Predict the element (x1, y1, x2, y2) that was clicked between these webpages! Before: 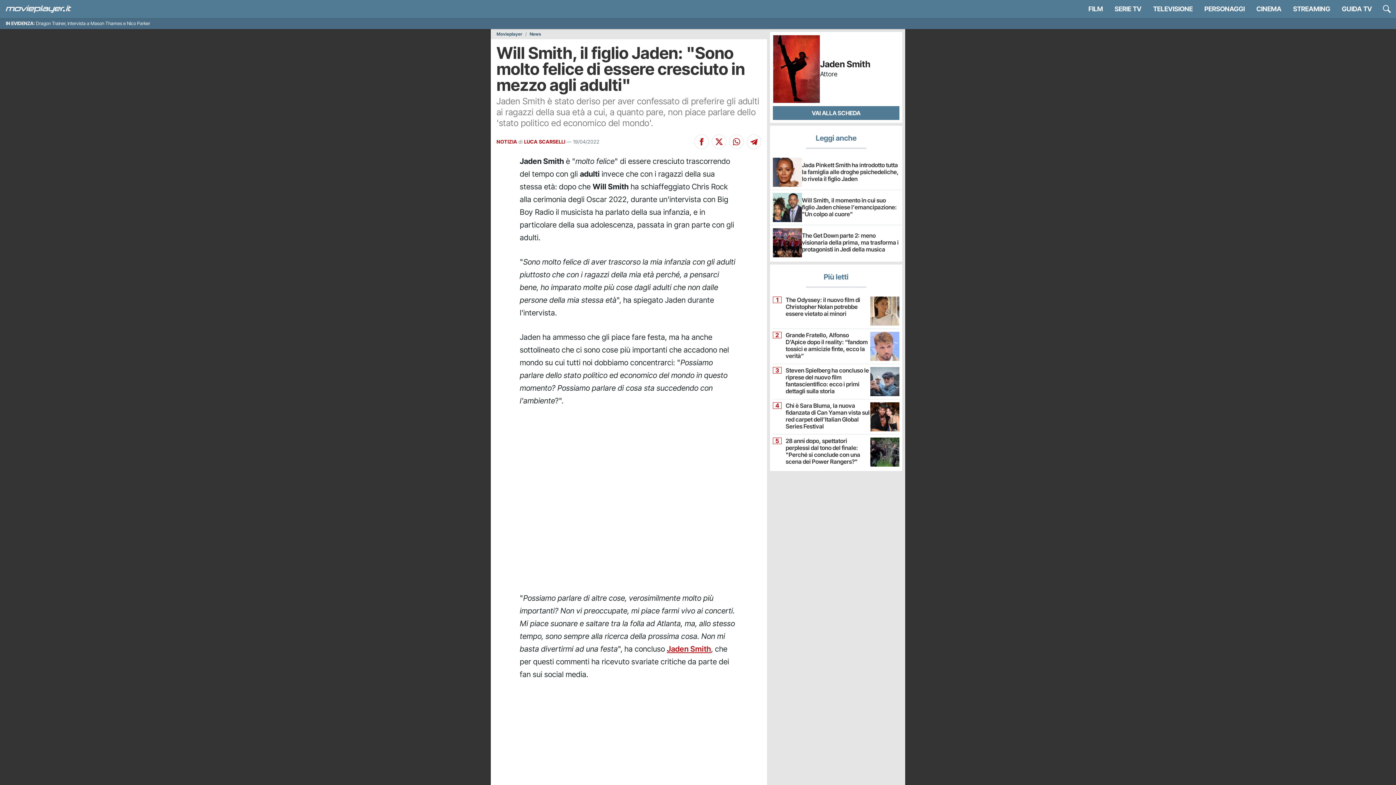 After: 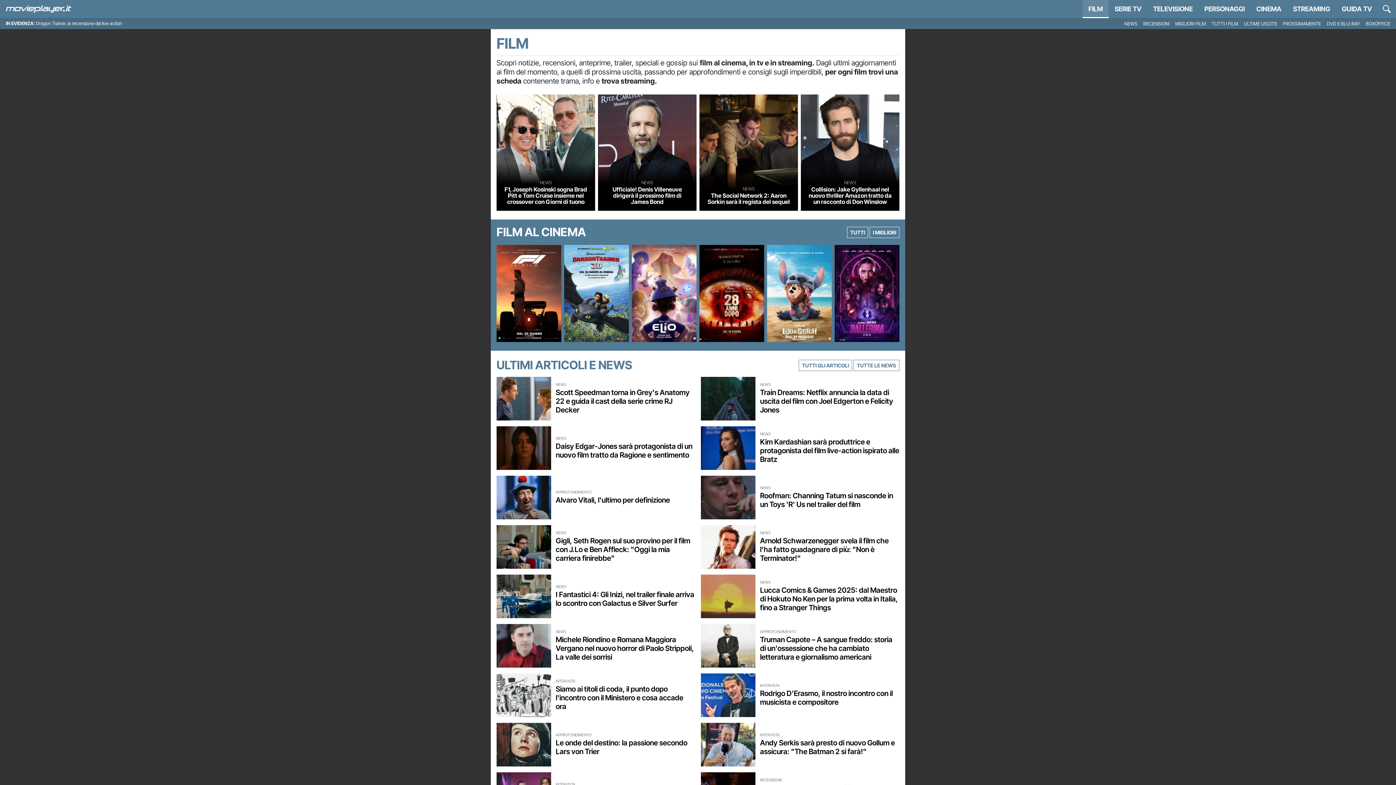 Action: label: FILM bbox: (1082, 0, 1109, 18)